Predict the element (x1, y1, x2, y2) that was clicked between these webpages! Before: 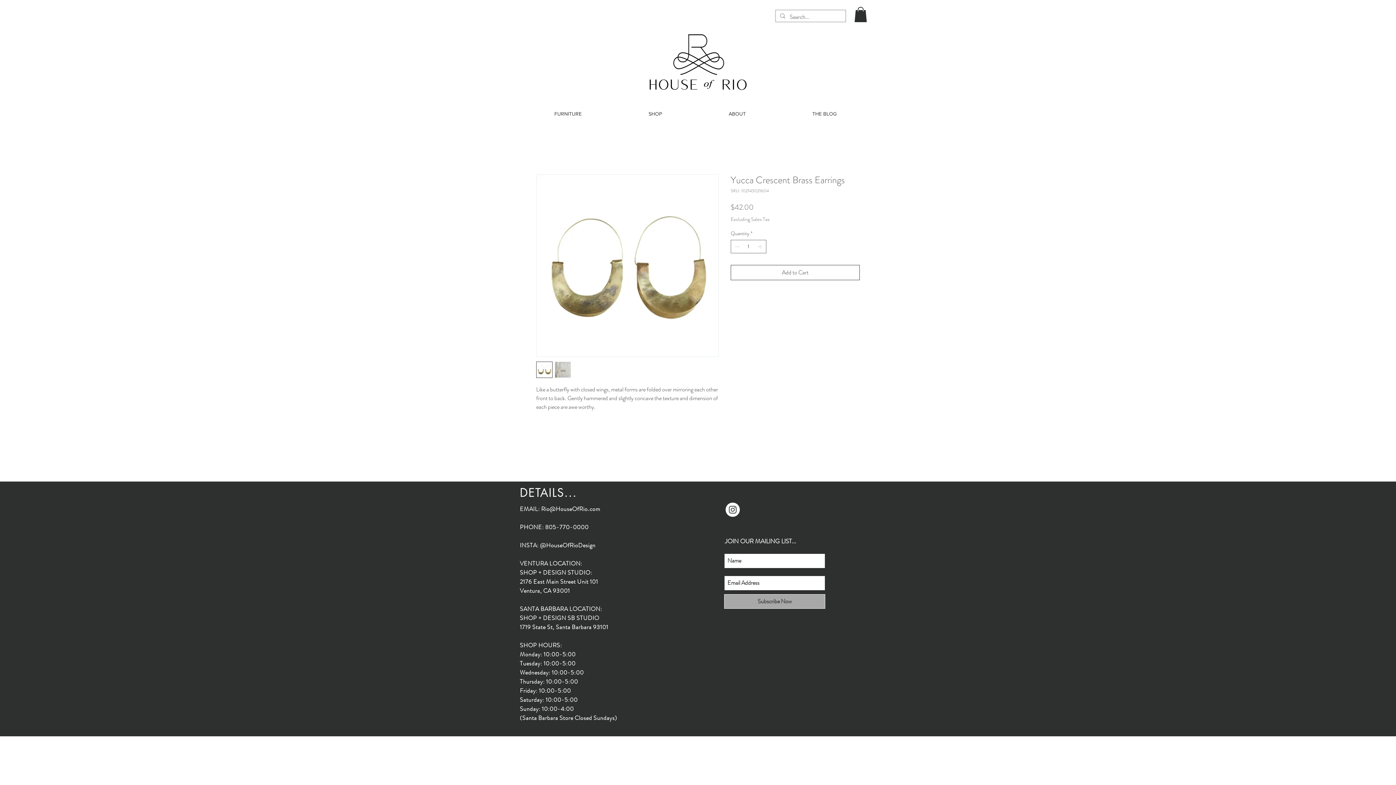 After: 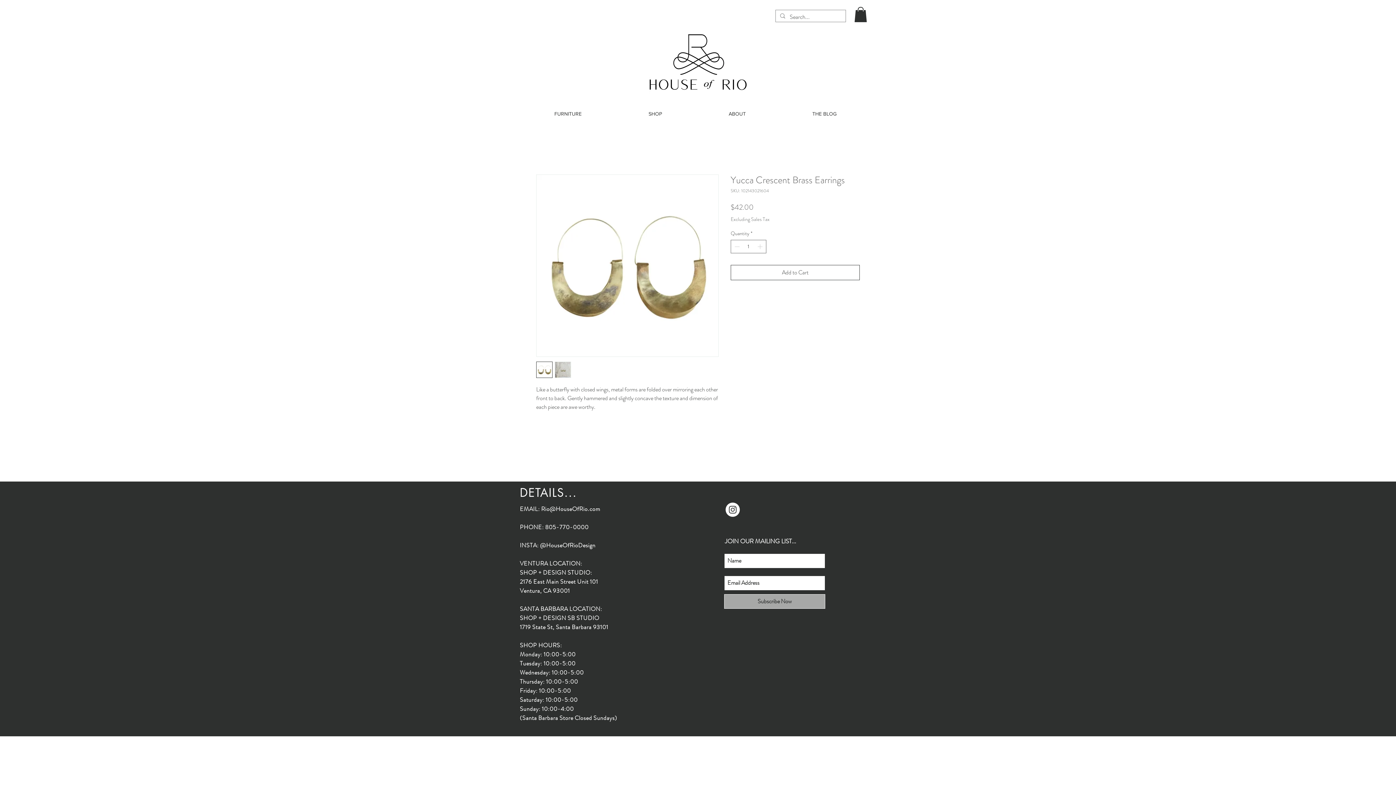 Action: bbox: (554, 361, 571, 378)